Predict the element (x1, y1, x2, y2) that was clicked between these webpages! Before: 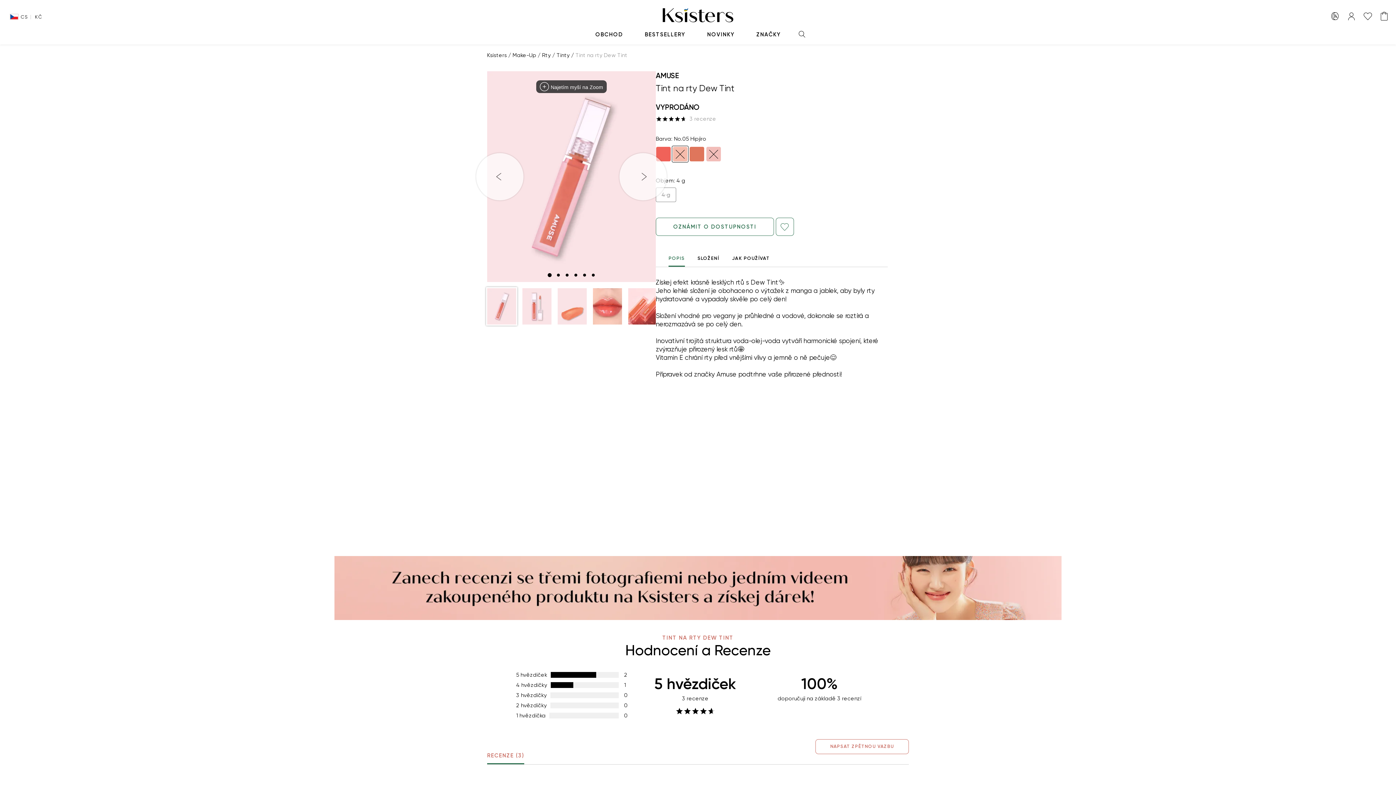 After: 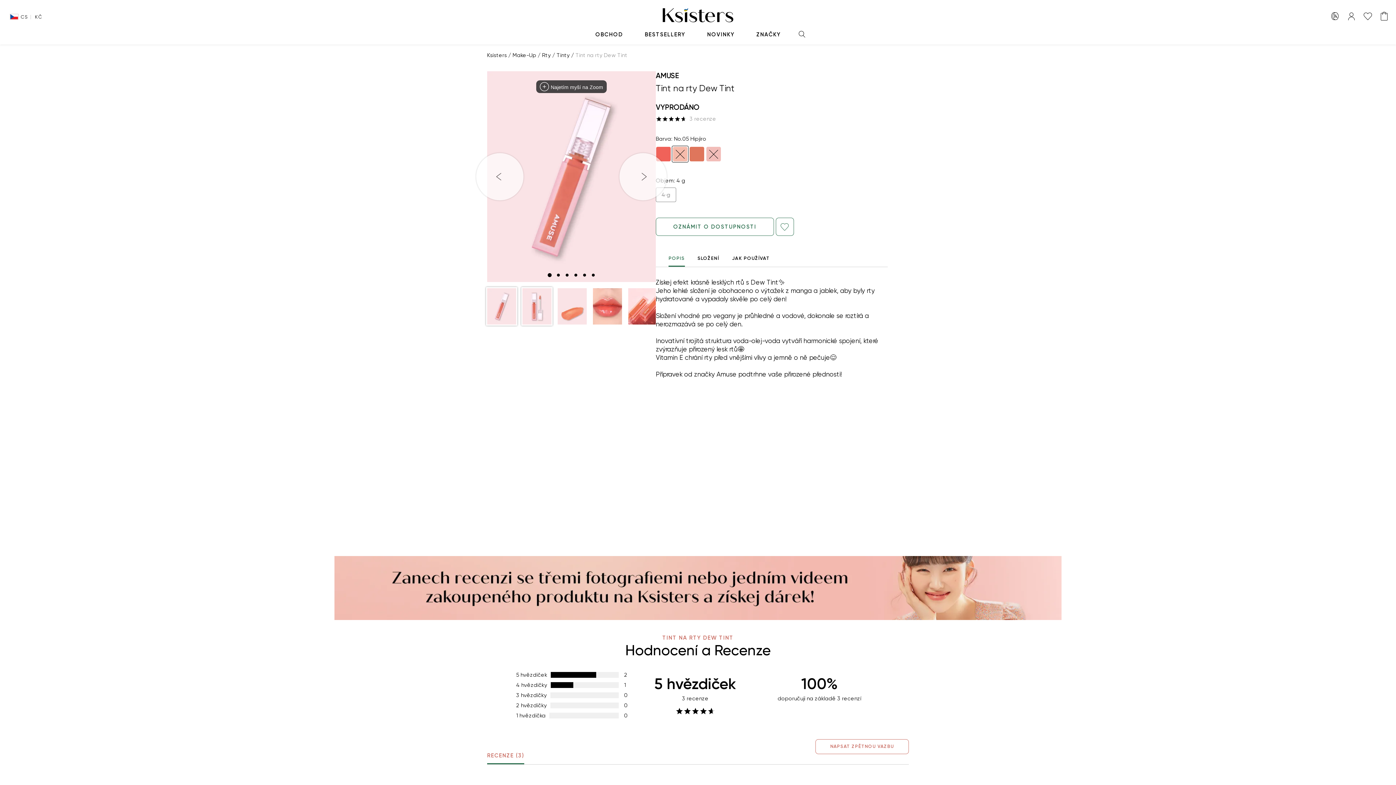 Action: label: slide item 2 bbox: (520, 285, 554, 327)